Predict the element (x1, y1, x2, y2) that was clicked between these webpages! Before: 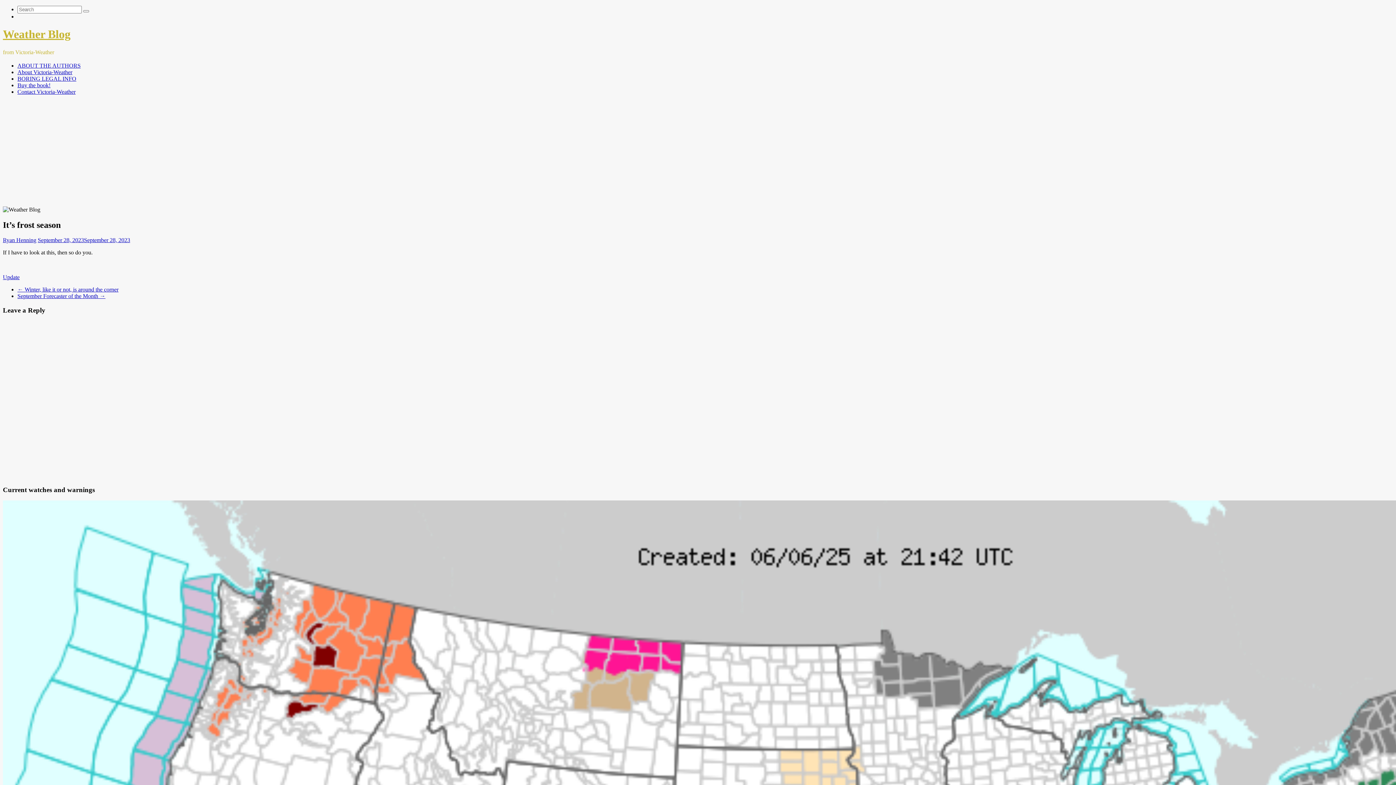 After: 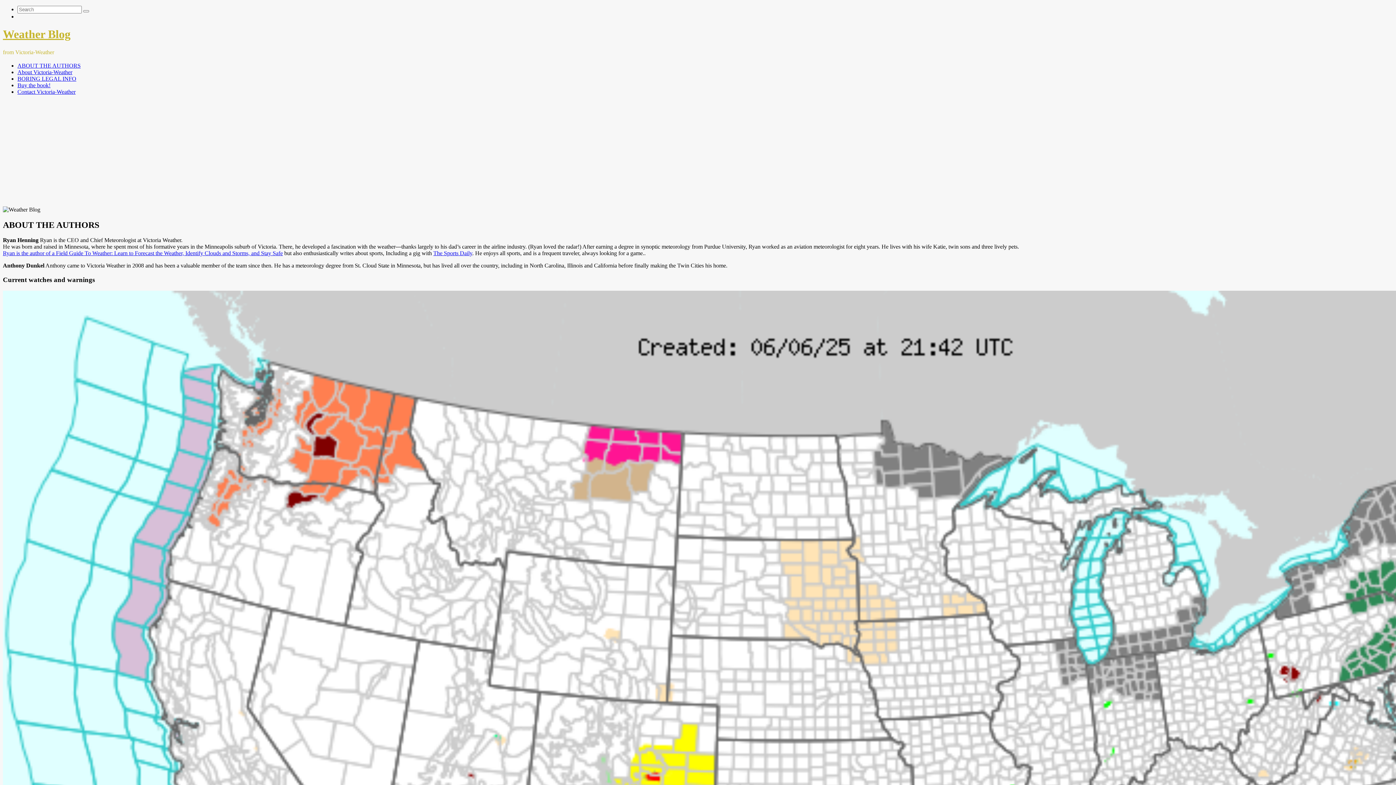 Action: label: ABOUT THE AUTHORS bbox: (17, 62, 80, 68)